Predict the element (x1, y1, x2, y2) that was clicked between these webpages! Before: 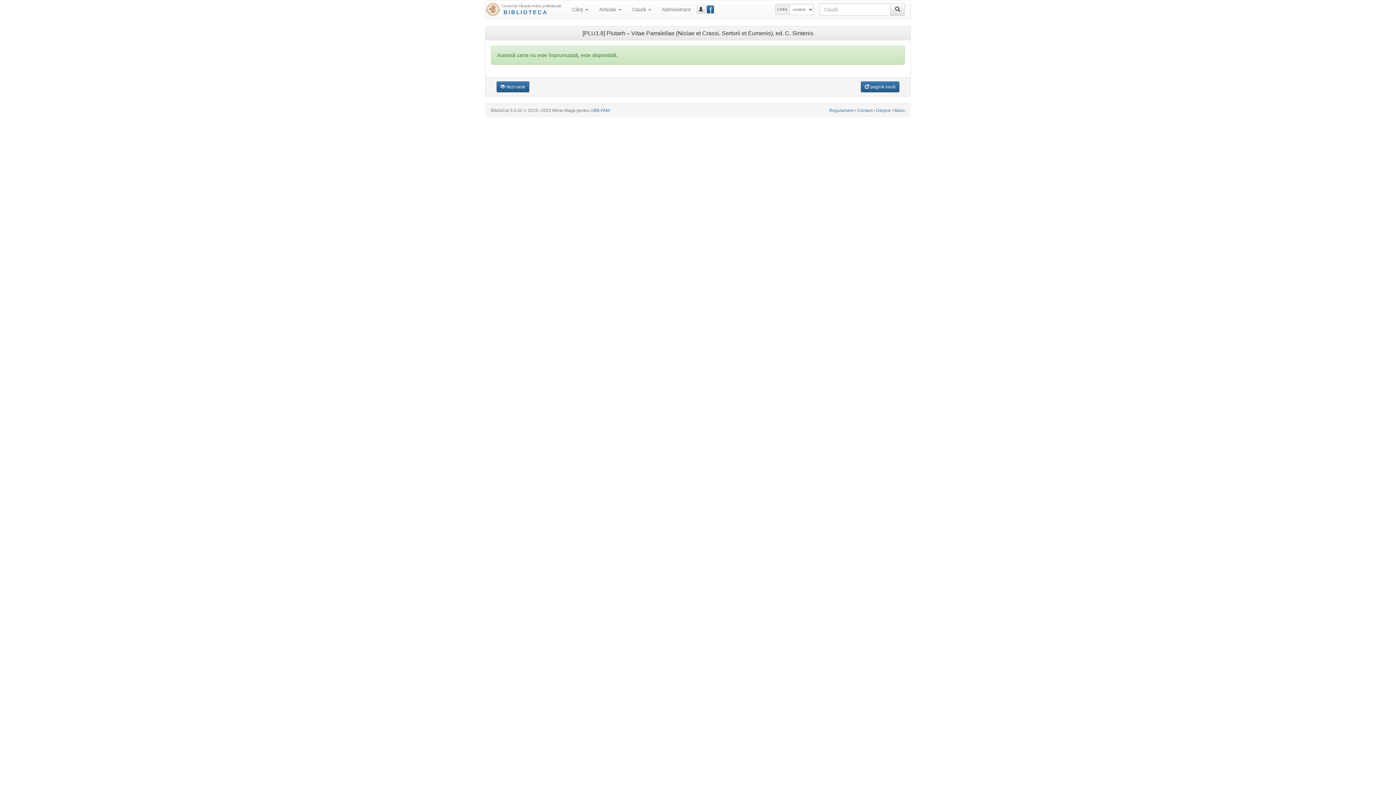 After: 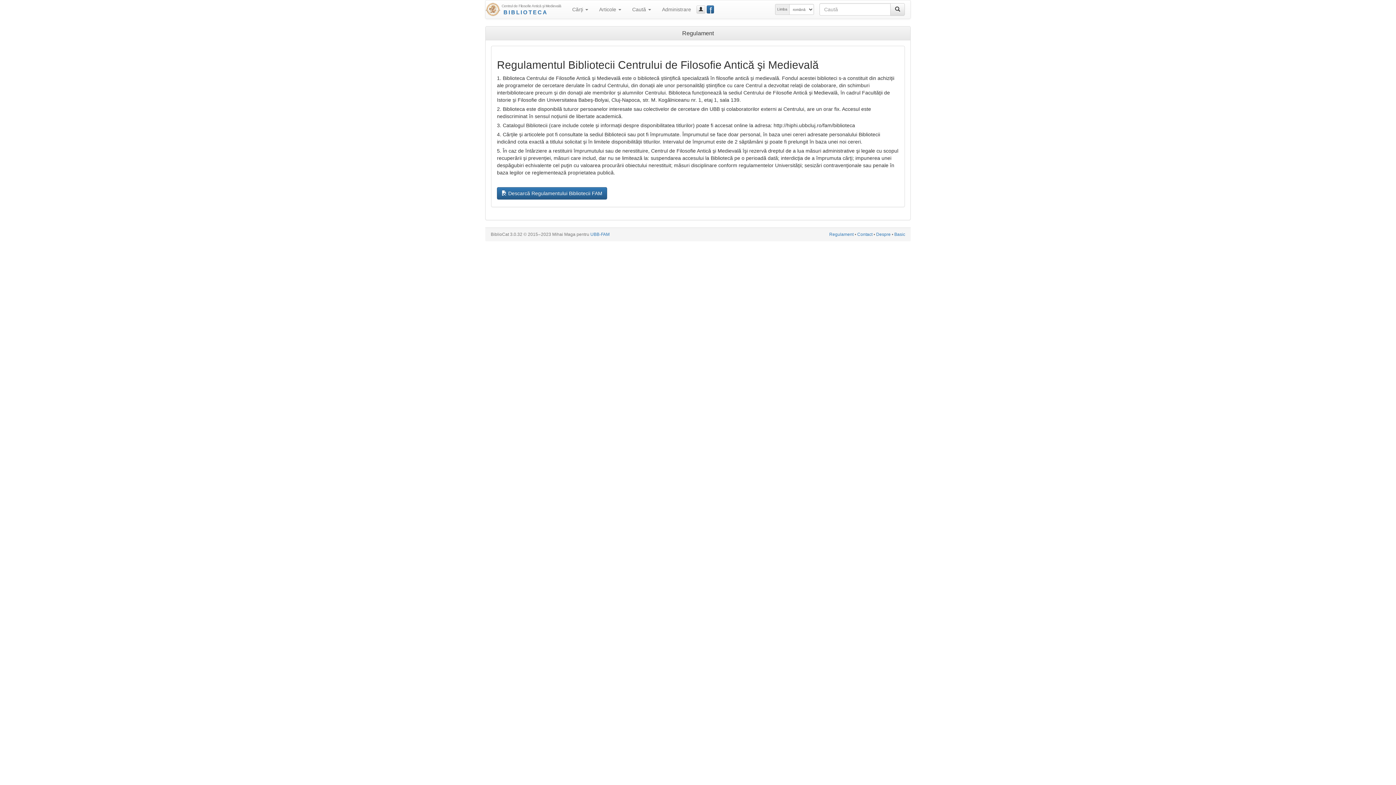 Action: bbox: (829, 108, 853, 113) label: Regulament